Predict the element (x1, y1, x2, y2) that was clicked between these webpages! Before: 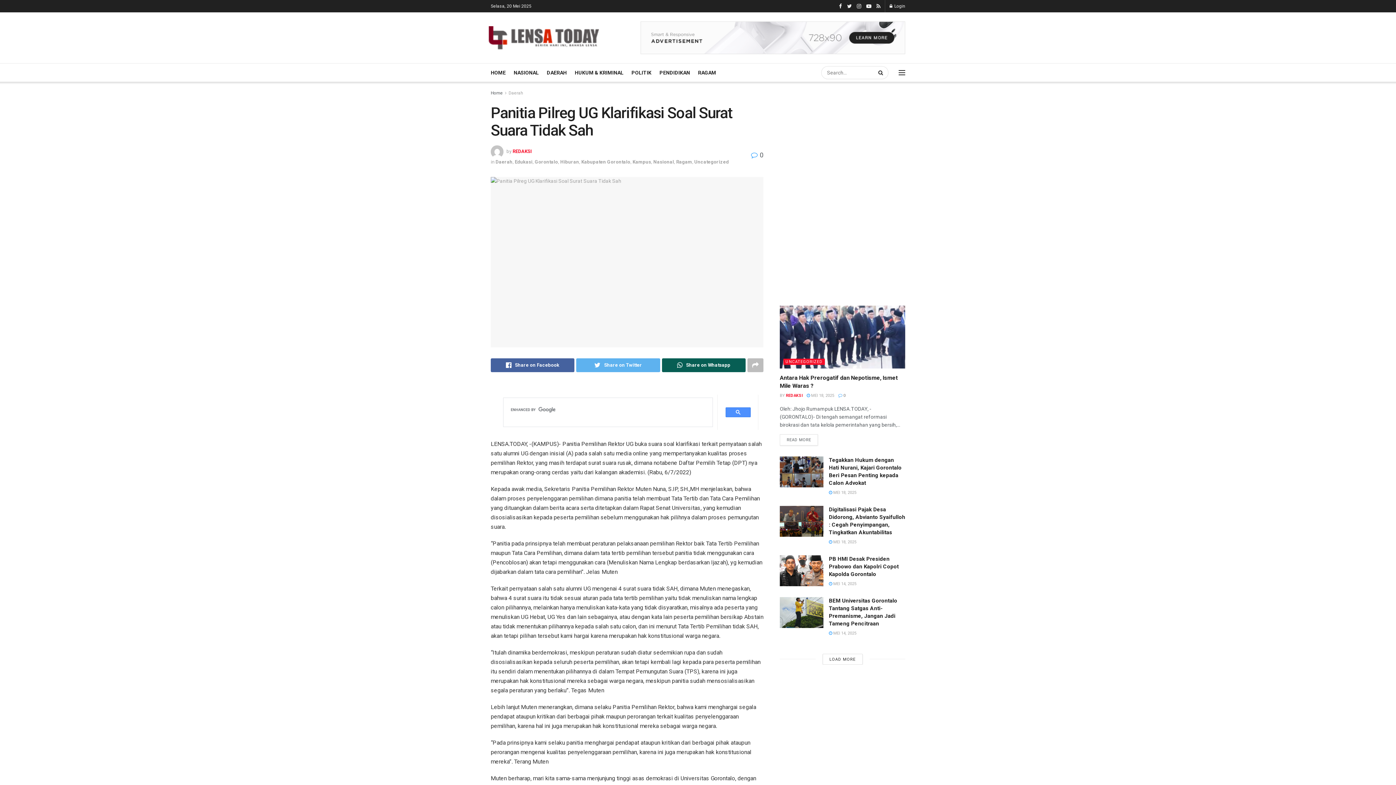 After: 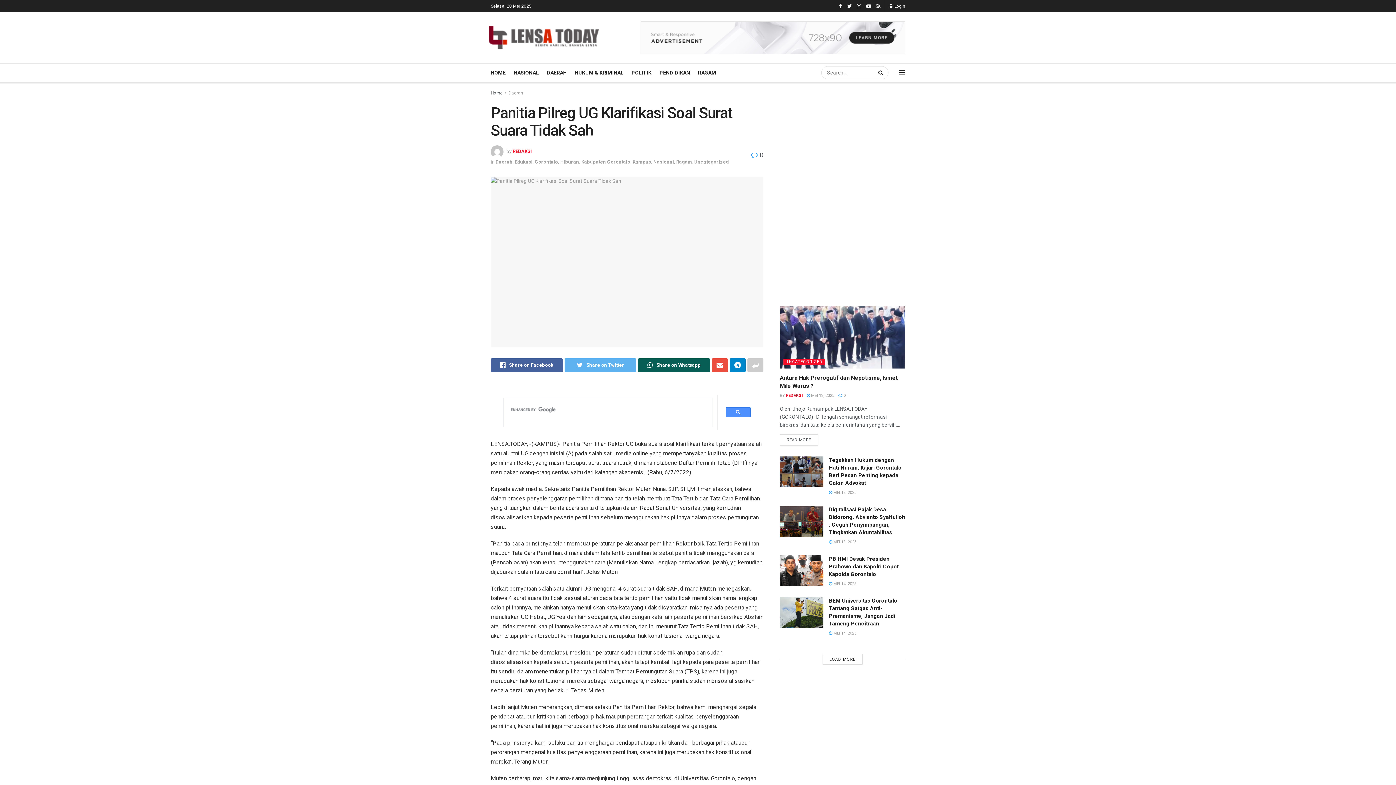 Action: bbox: (747, 358, 763, 372)